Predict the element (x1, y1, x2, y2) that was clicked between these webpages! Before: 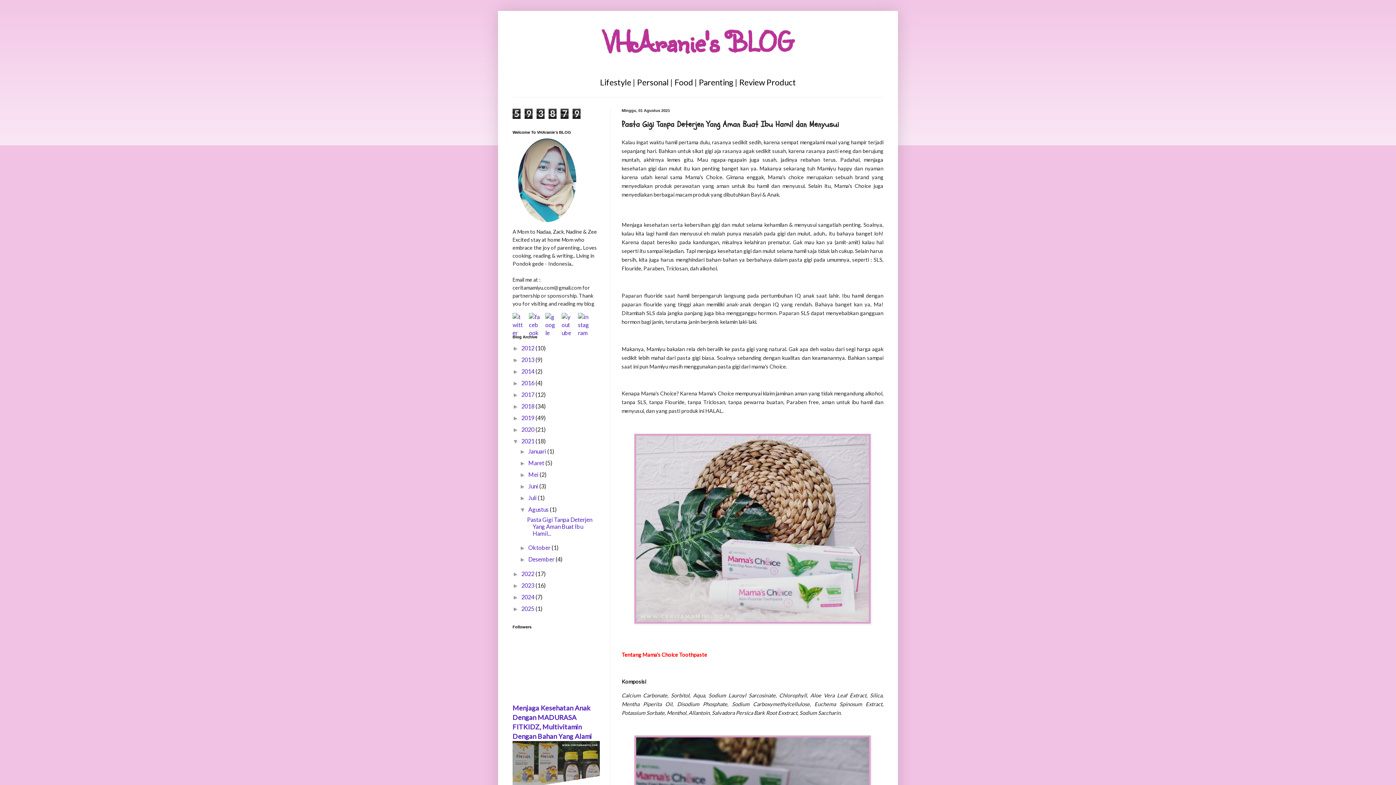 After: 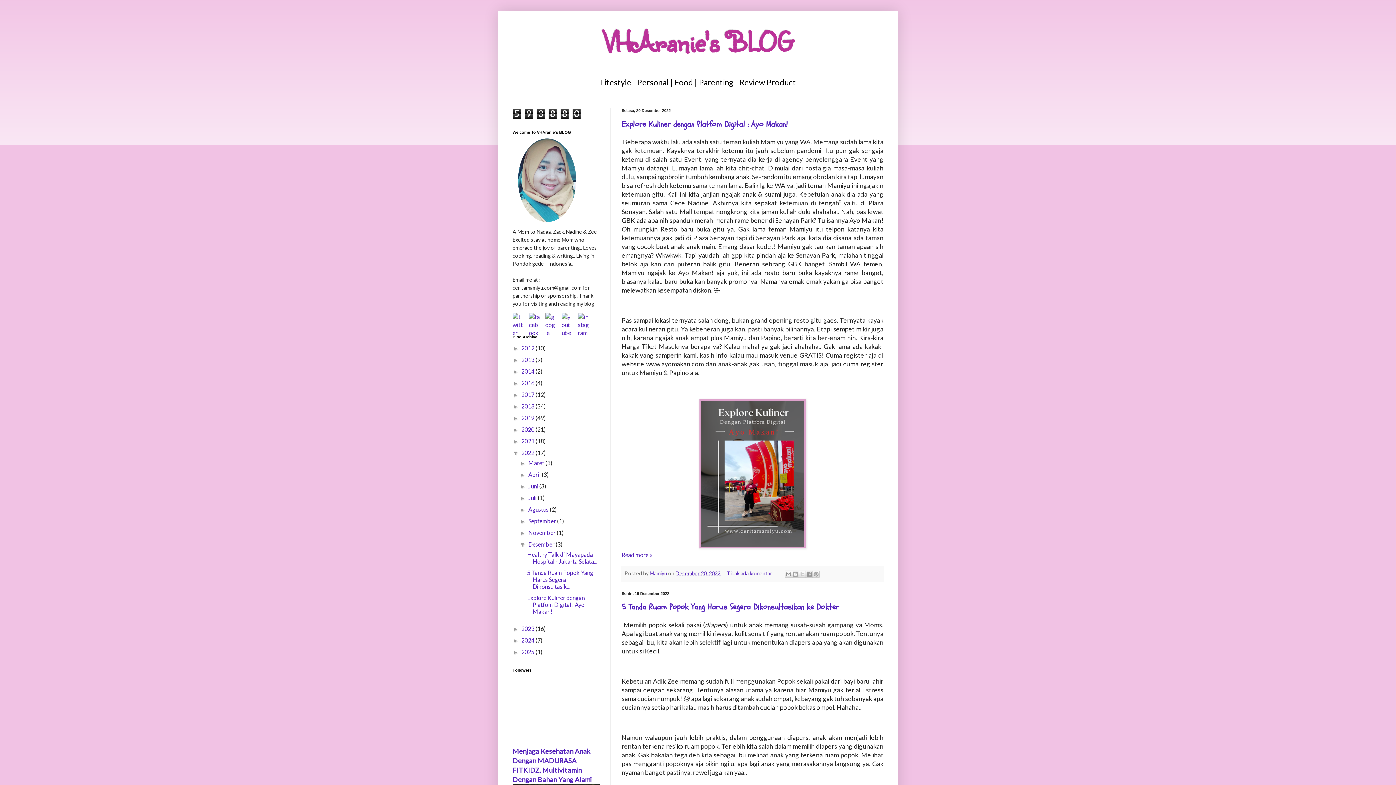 Action: label: 2022  bbox: (521, 570, 535, 577)